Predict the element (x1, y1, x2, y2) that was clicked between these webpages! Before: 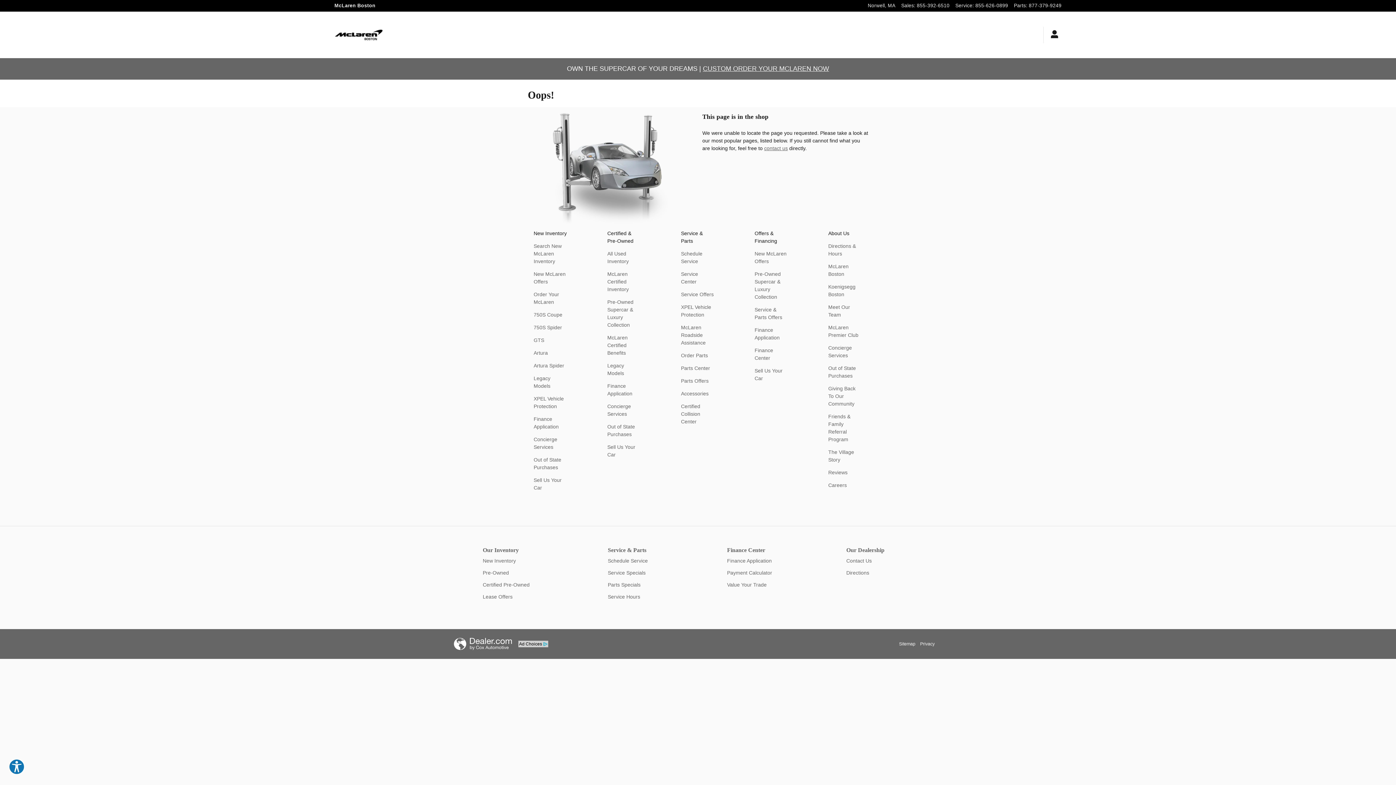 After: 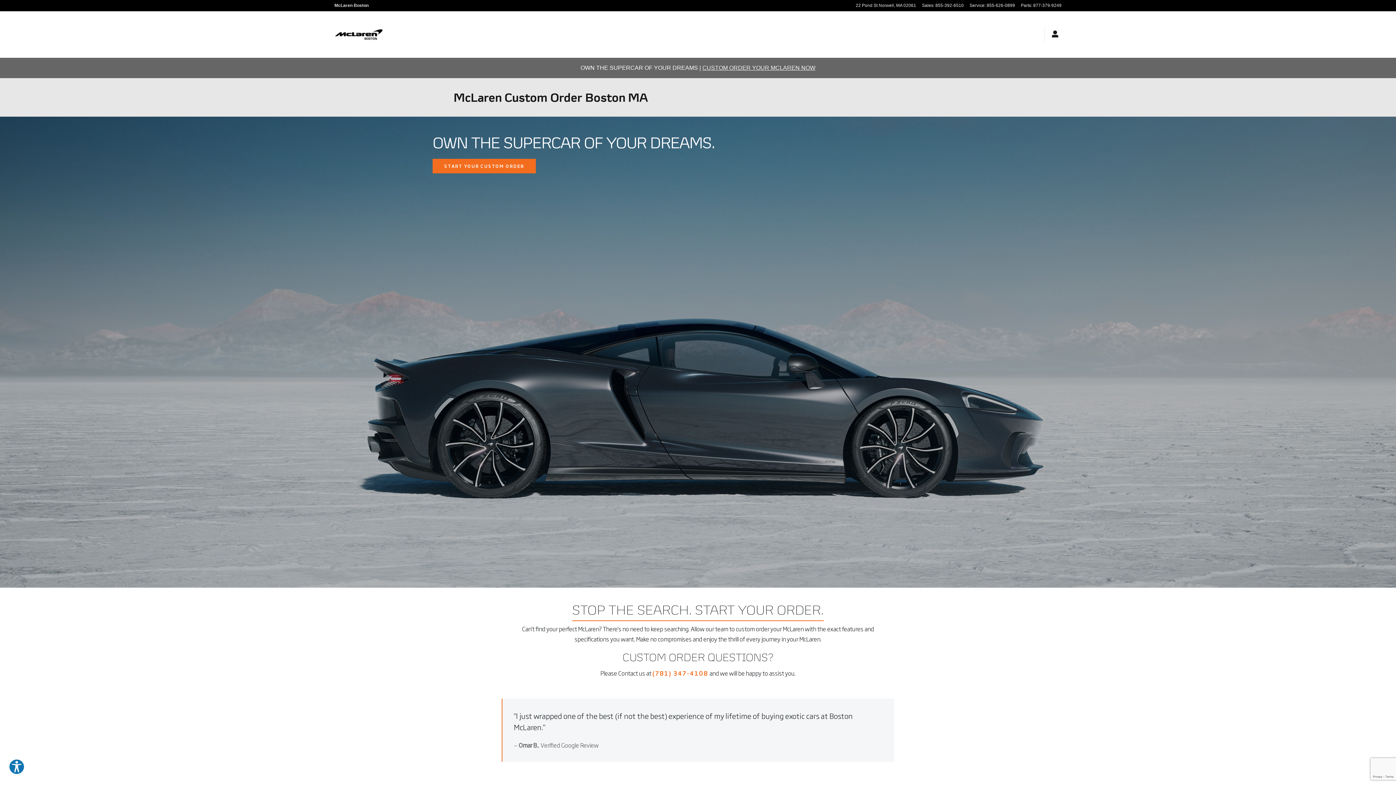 Action: bbox: (703, 65, 829, 72) label: CUSTOM ORDER YOUR MCLAREN NOW